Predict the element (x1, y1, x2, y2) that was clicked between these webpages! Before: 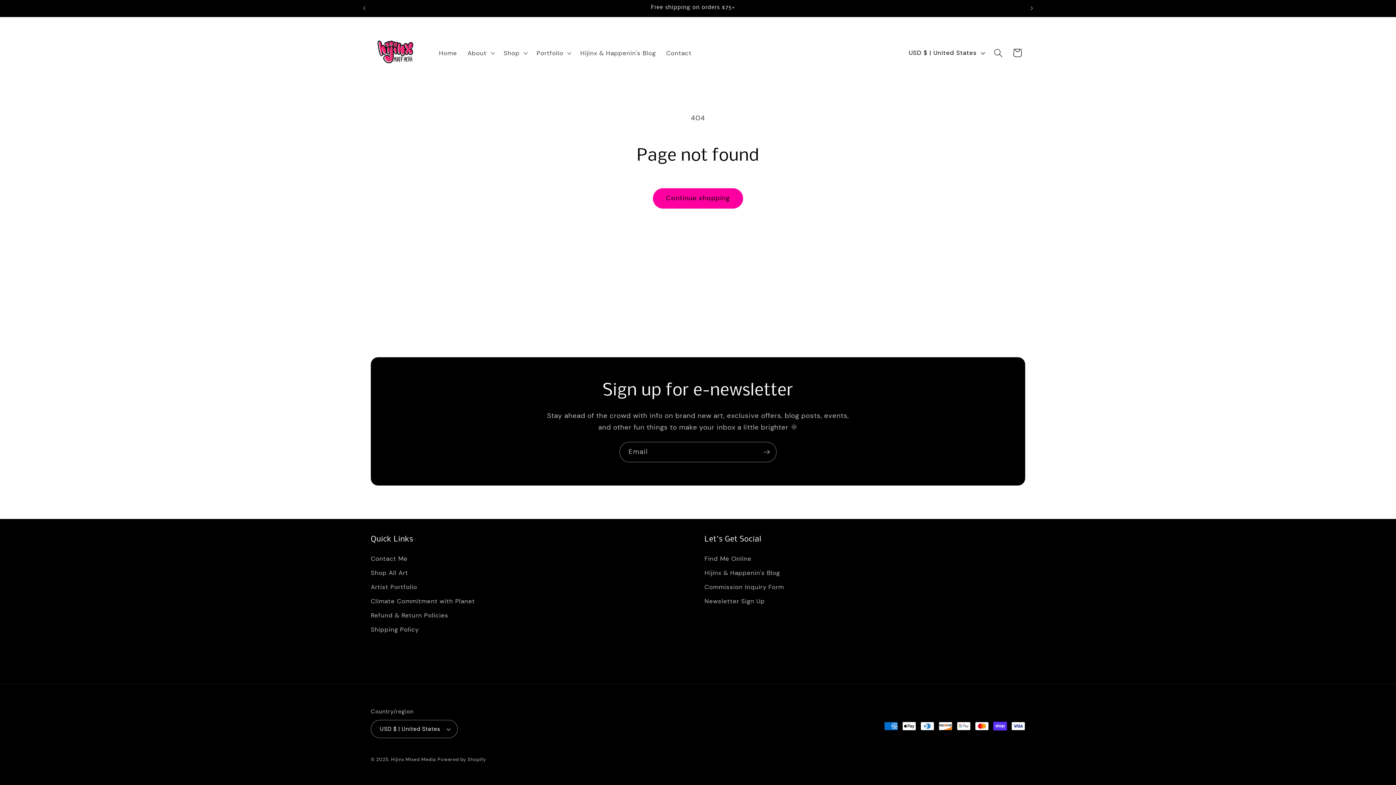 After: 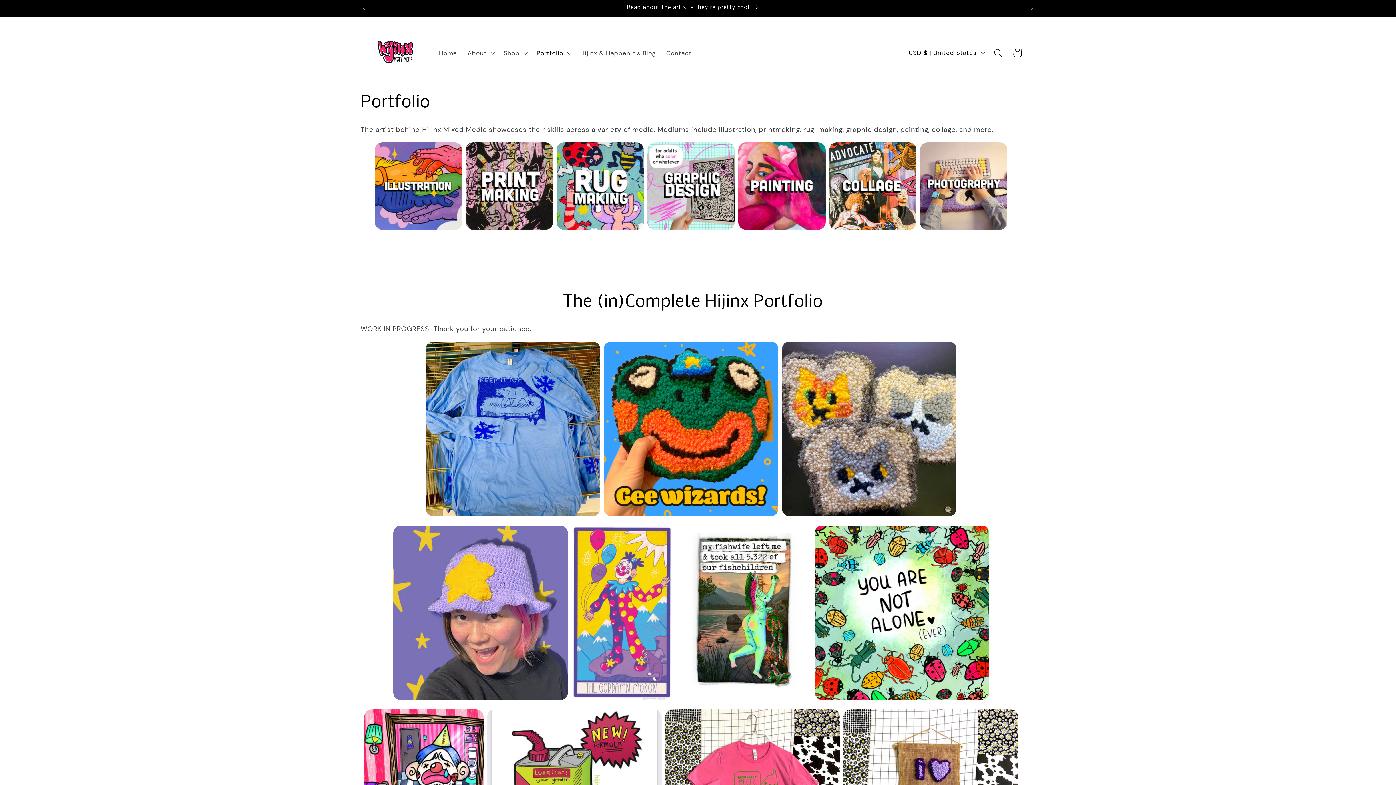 Action: label: Artist Portfolio bbox: (370, 580, 417, 594)